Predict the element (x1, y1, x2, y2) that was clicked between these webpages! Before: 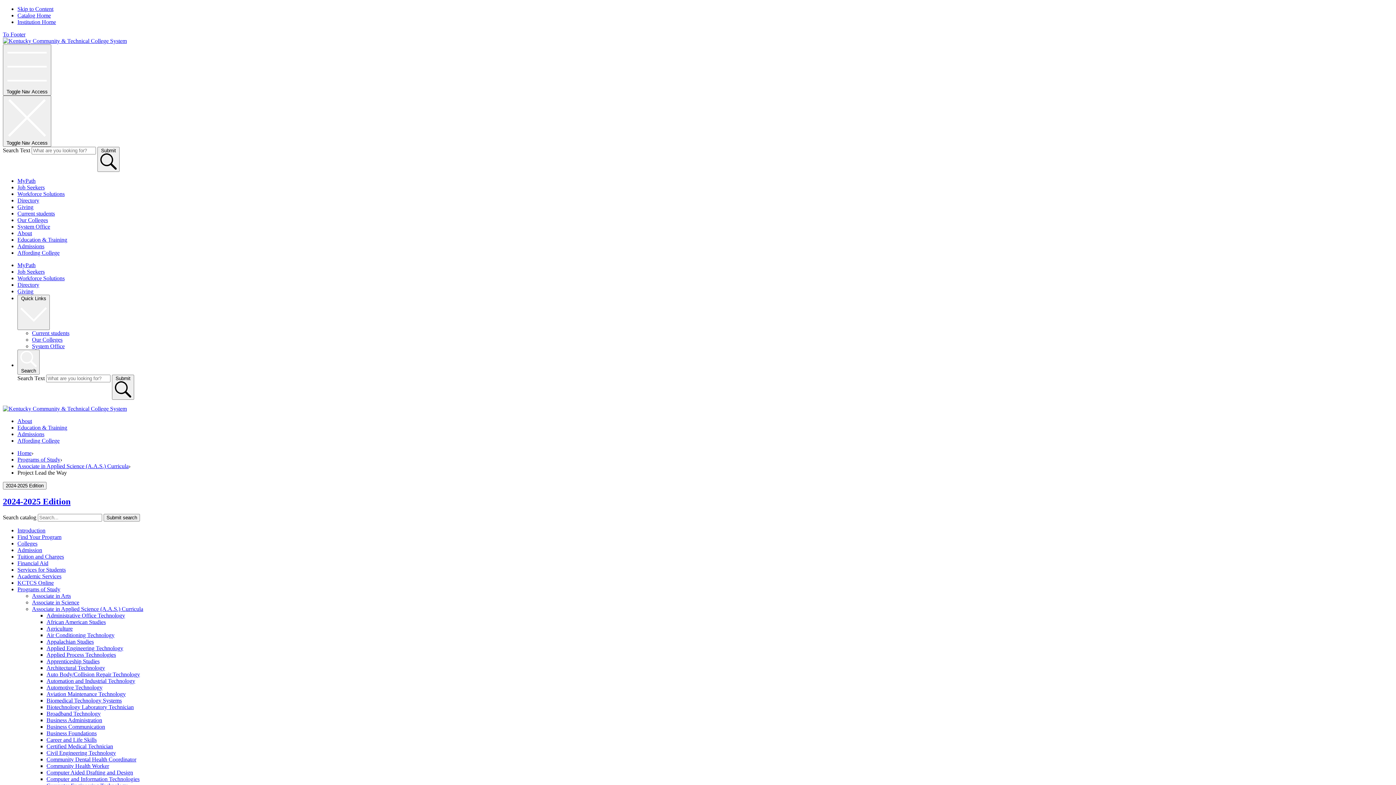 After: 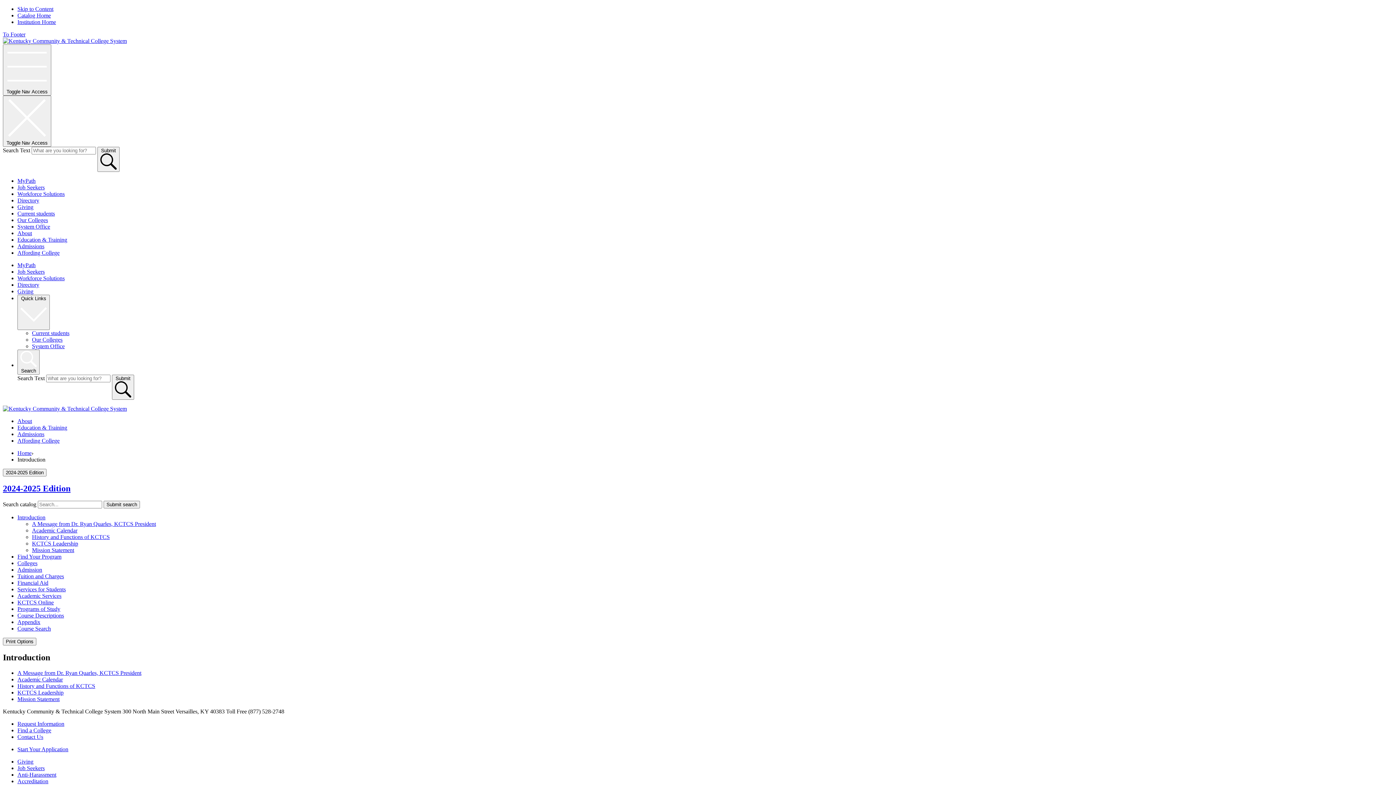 Action: label: Introduction bbox: (17, 527, 45, 533)